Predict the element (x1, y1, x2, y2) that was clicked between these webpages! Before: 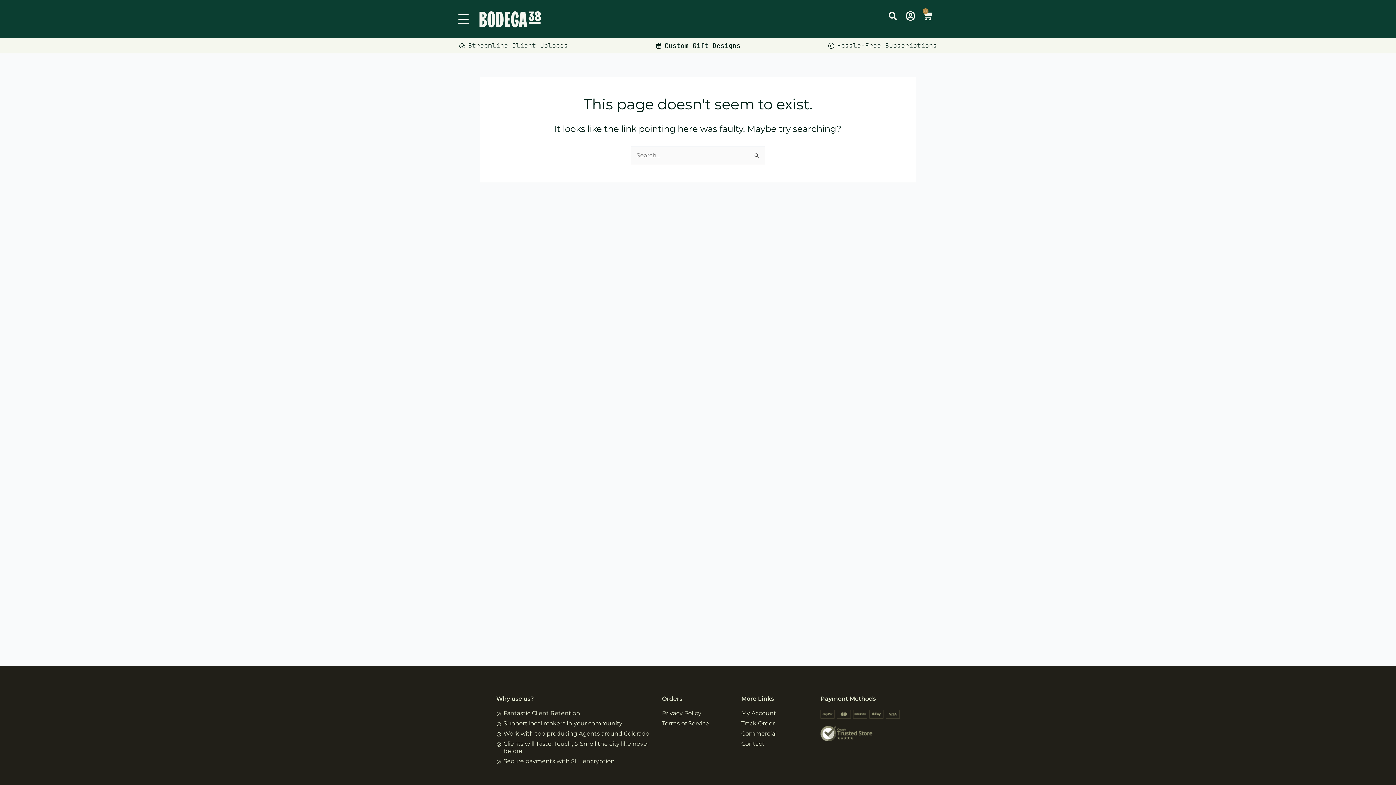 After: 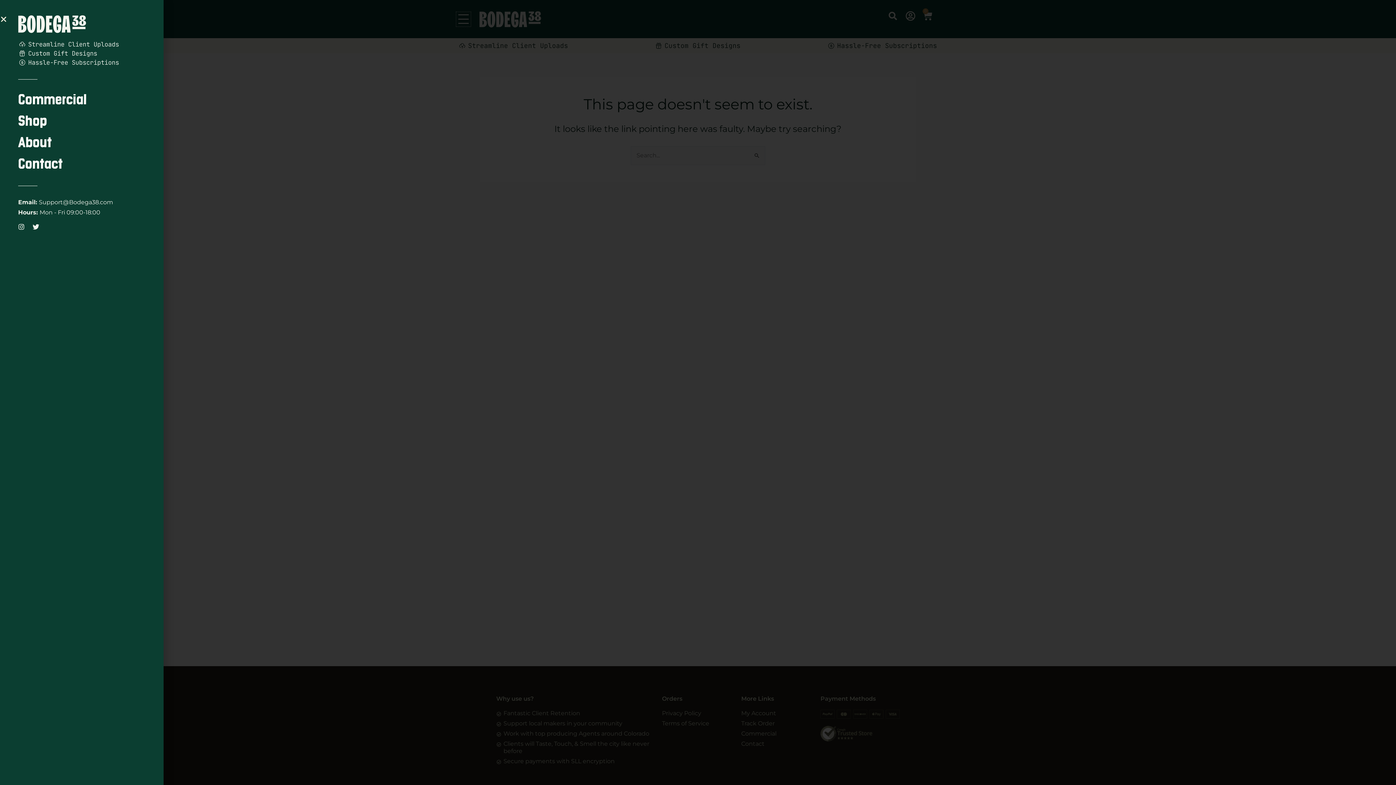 Action: bbox: (456, 12, 470, 26)